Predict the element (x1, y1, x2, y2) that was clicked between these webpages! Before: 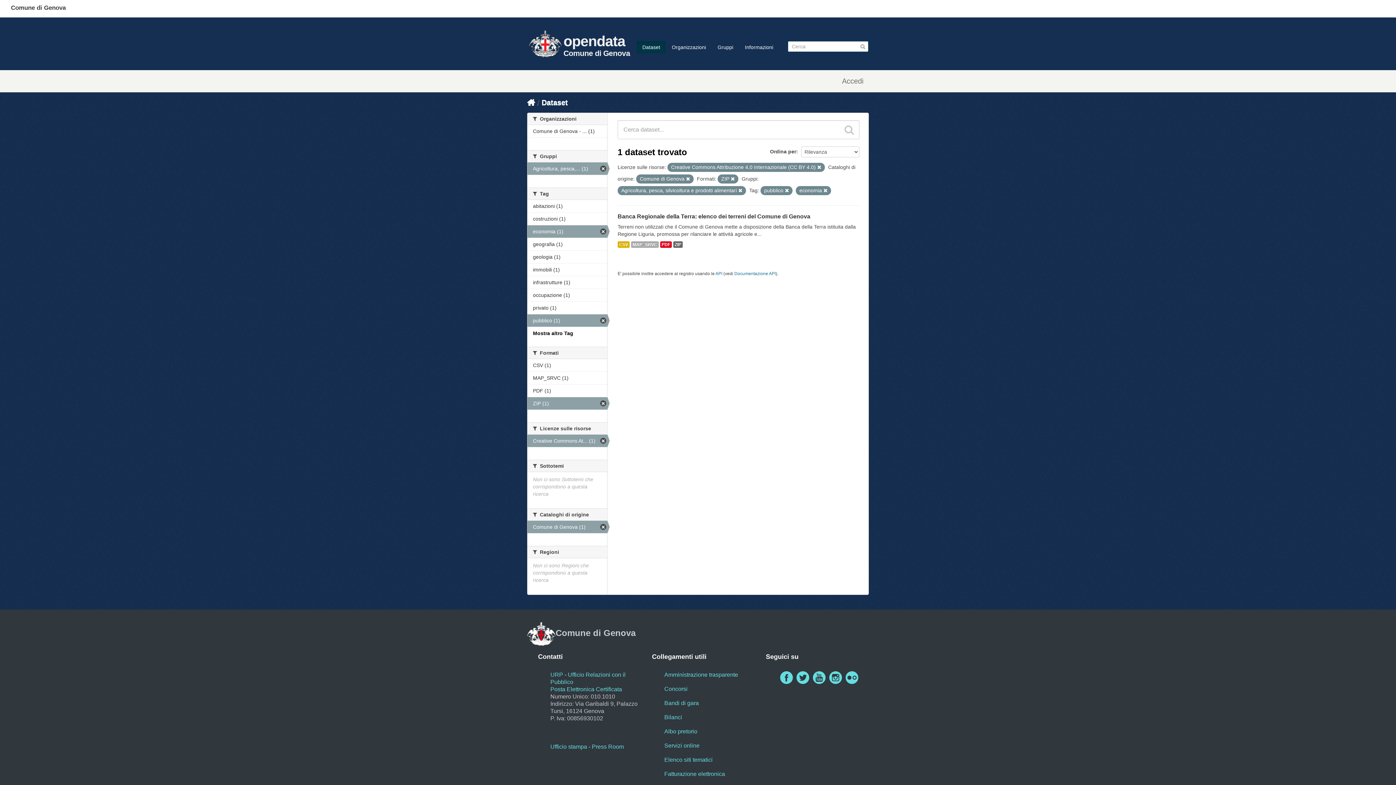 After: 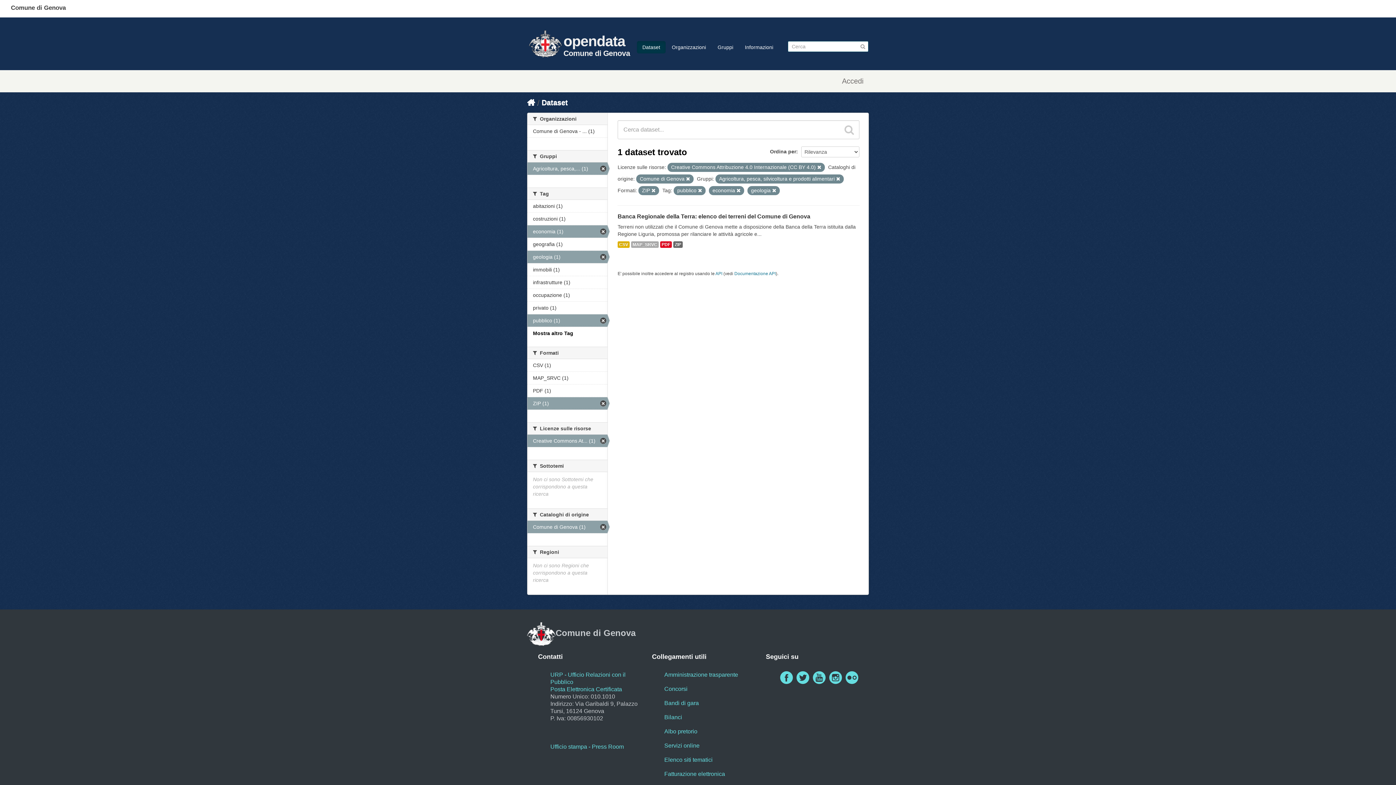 Action: label: geologia (1) bbox: (527, 250, 607, 263)